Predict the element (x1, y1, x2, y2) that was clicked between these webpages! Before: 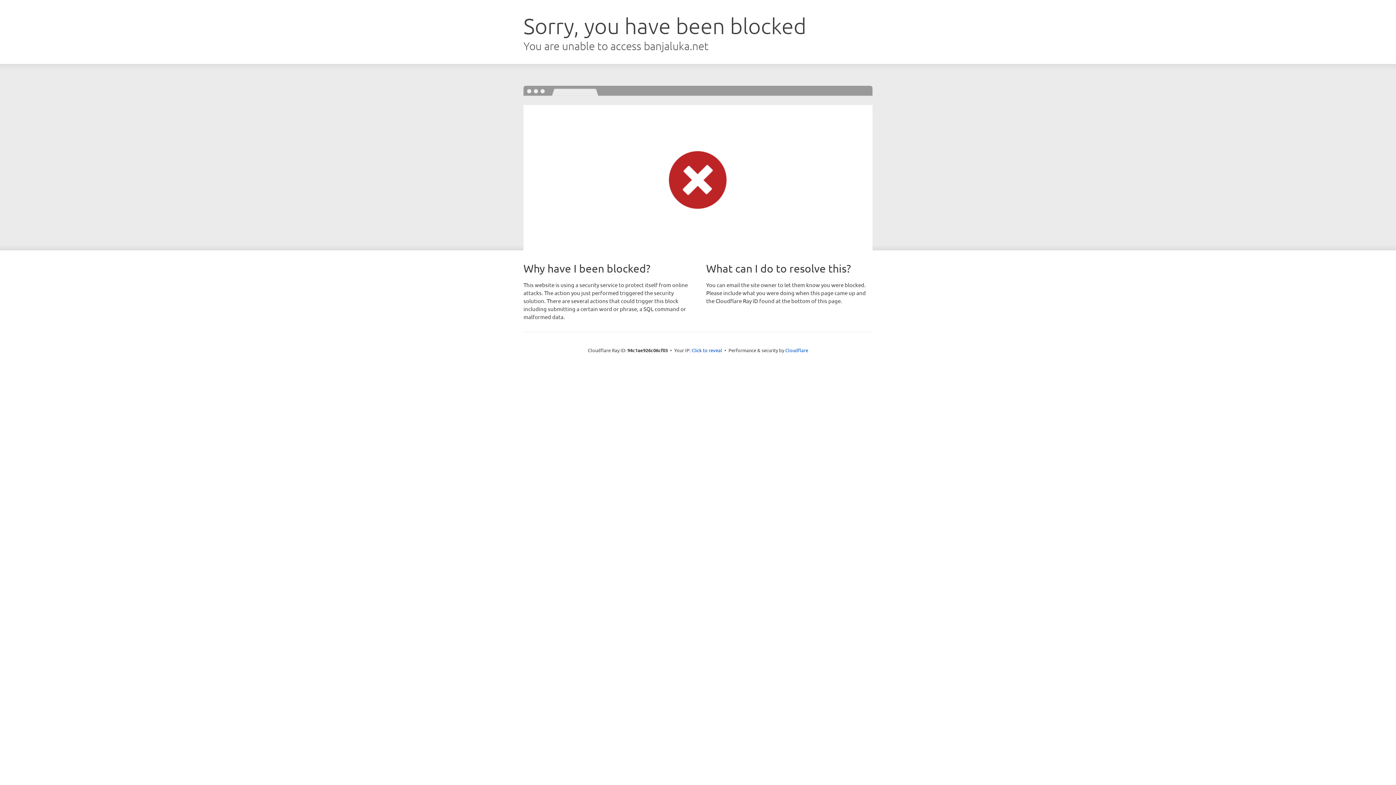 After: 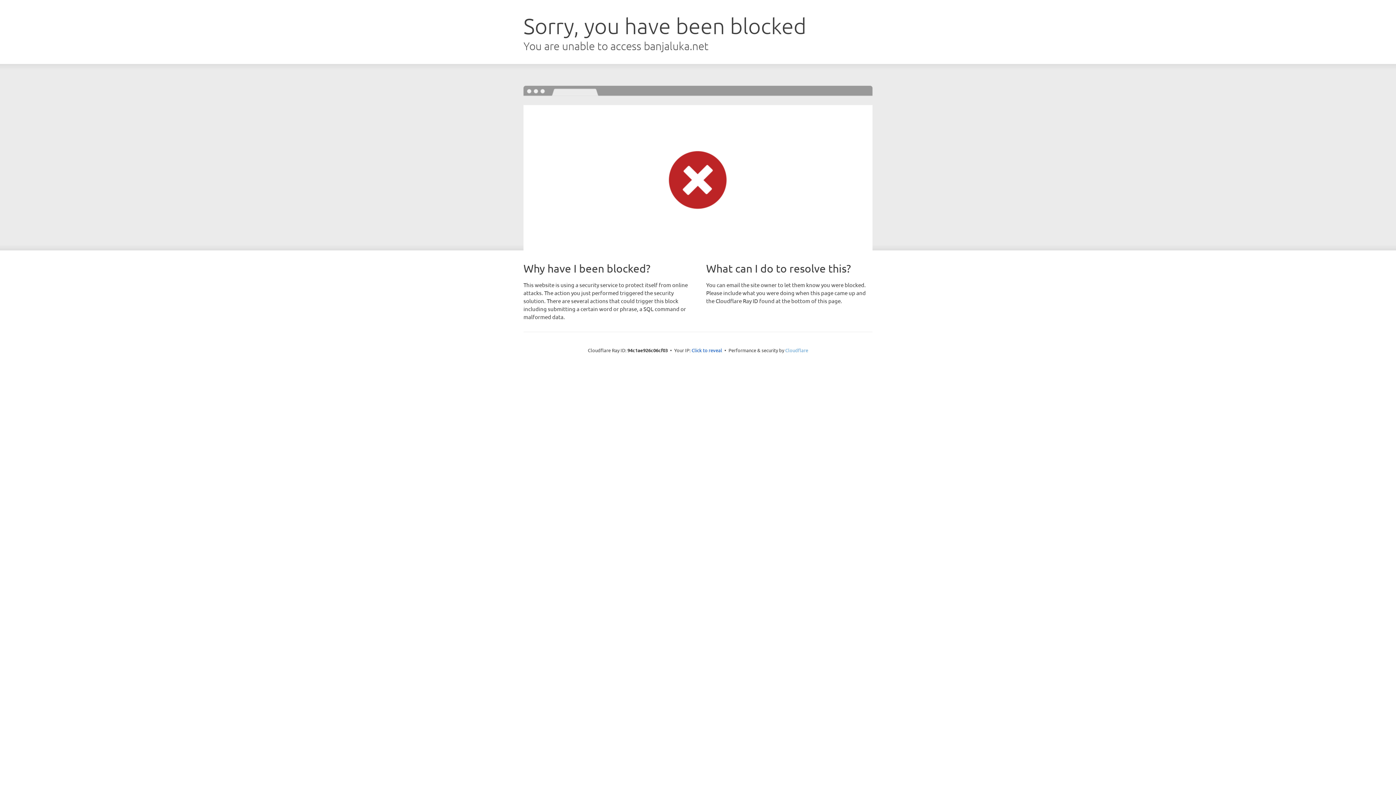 Action: bbox: (785, 347, 808, 353) label: Cloudflare